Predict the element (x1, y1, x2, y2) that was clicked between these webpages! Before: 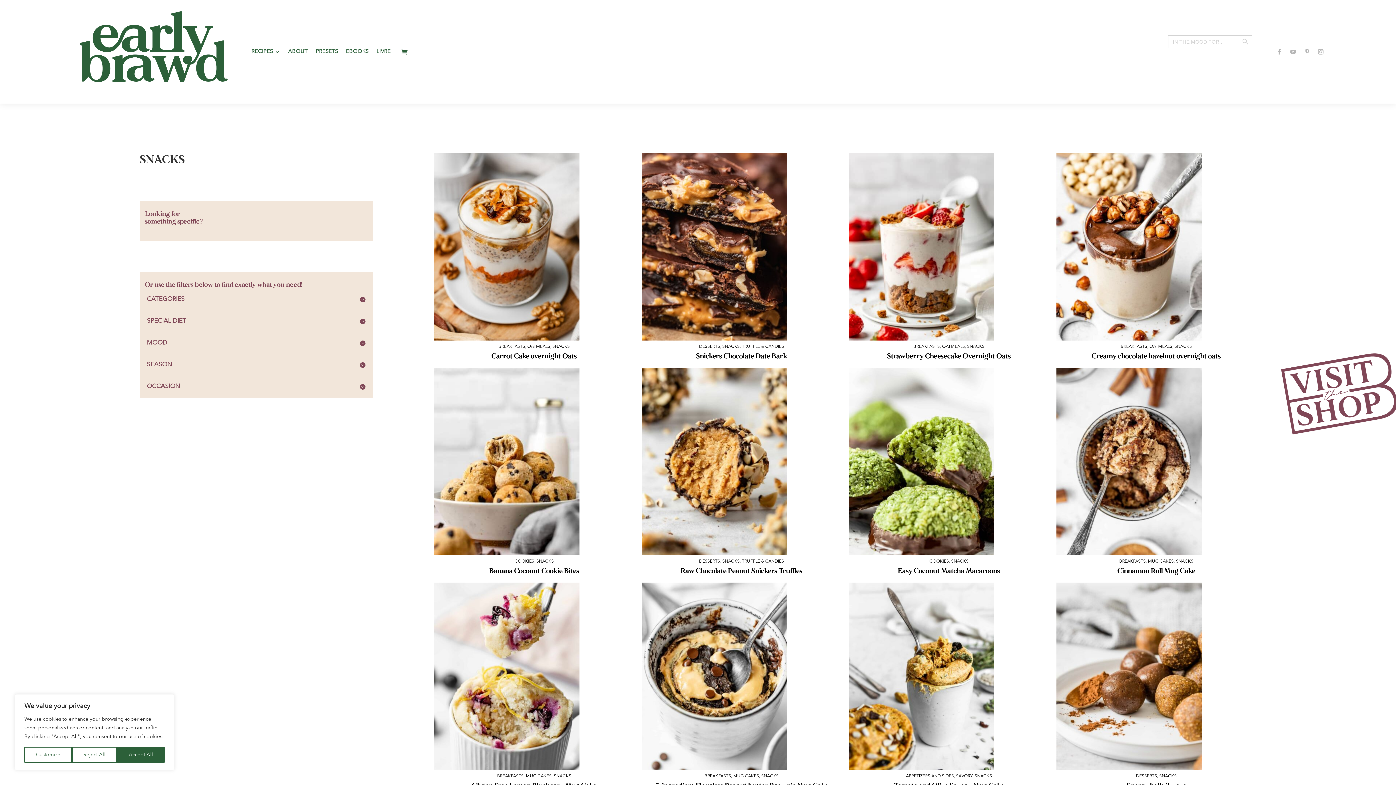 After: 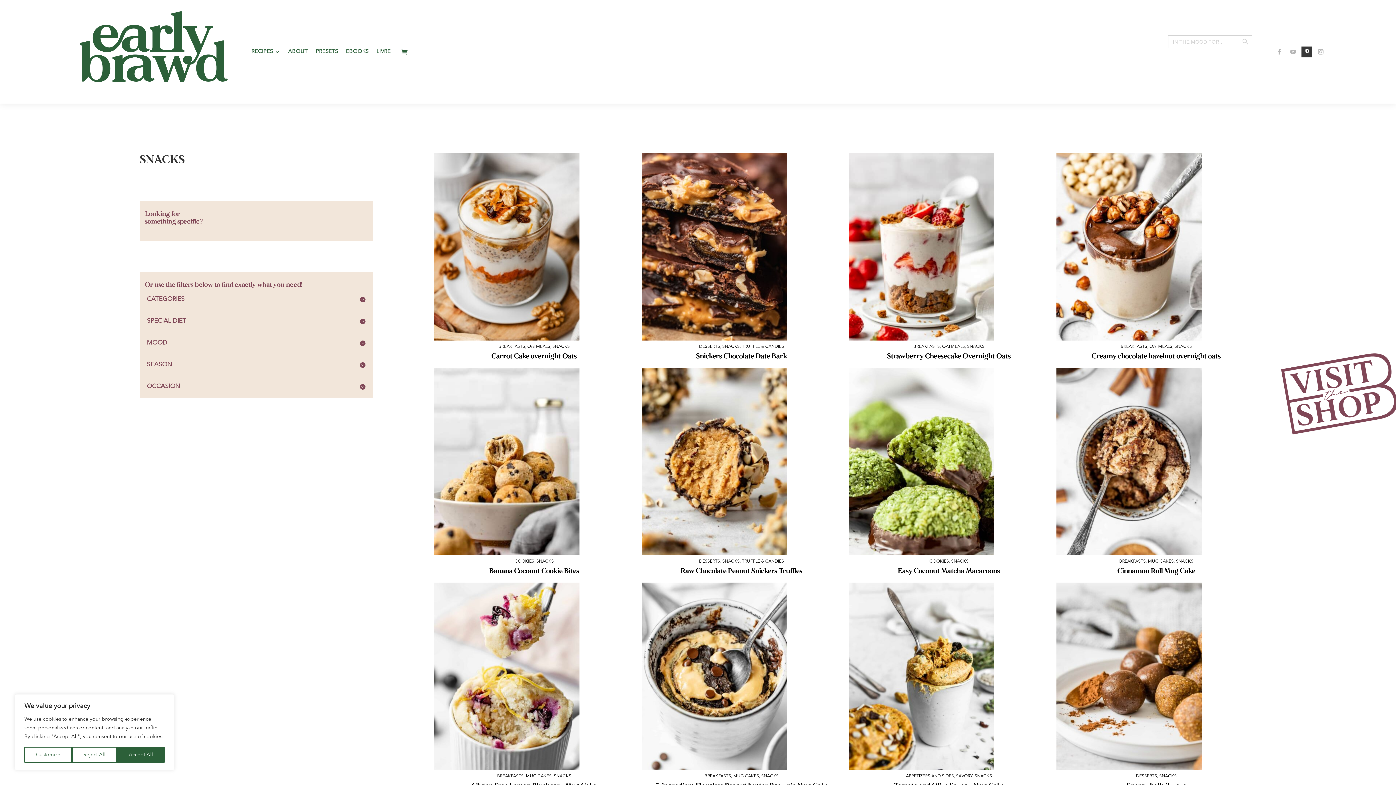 Action: bbox: (1301, 46, 1312, 57)